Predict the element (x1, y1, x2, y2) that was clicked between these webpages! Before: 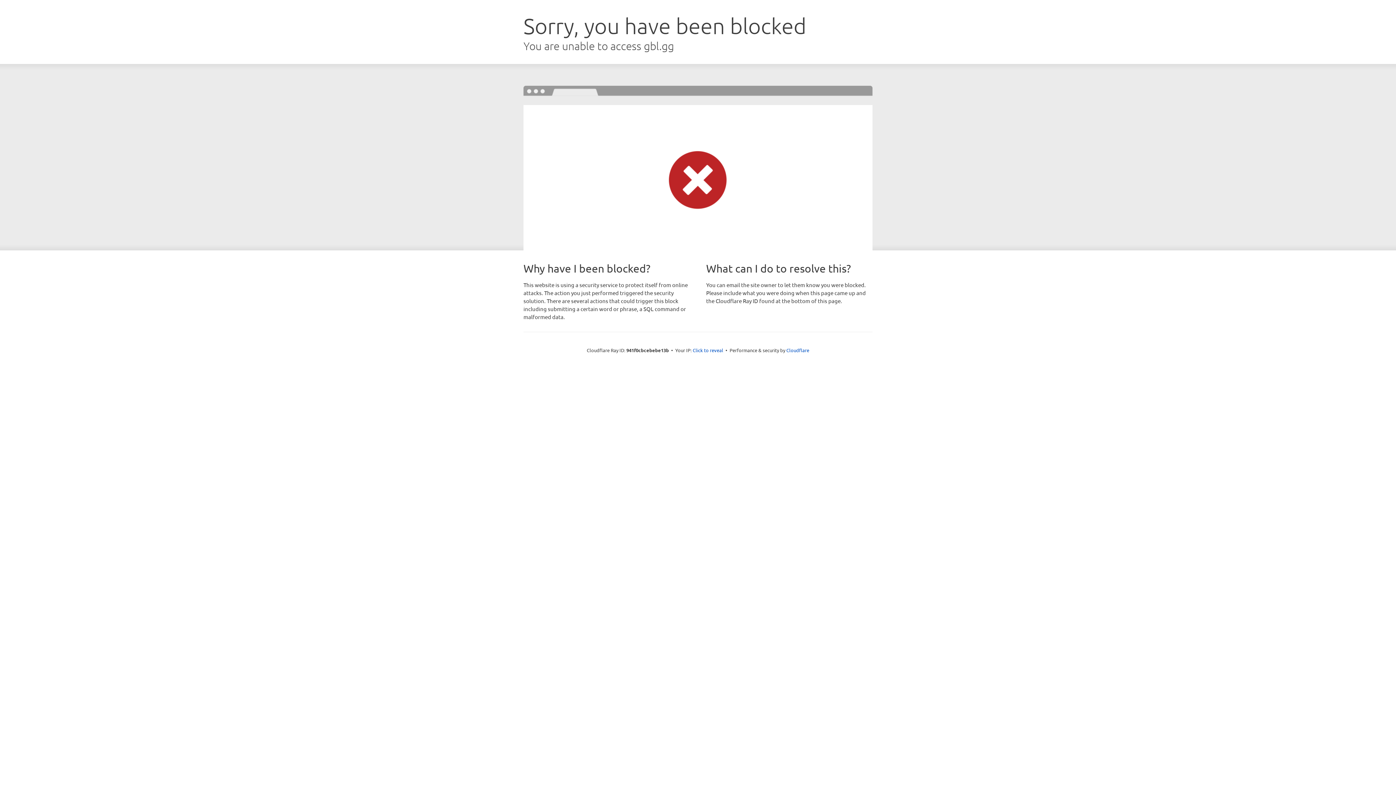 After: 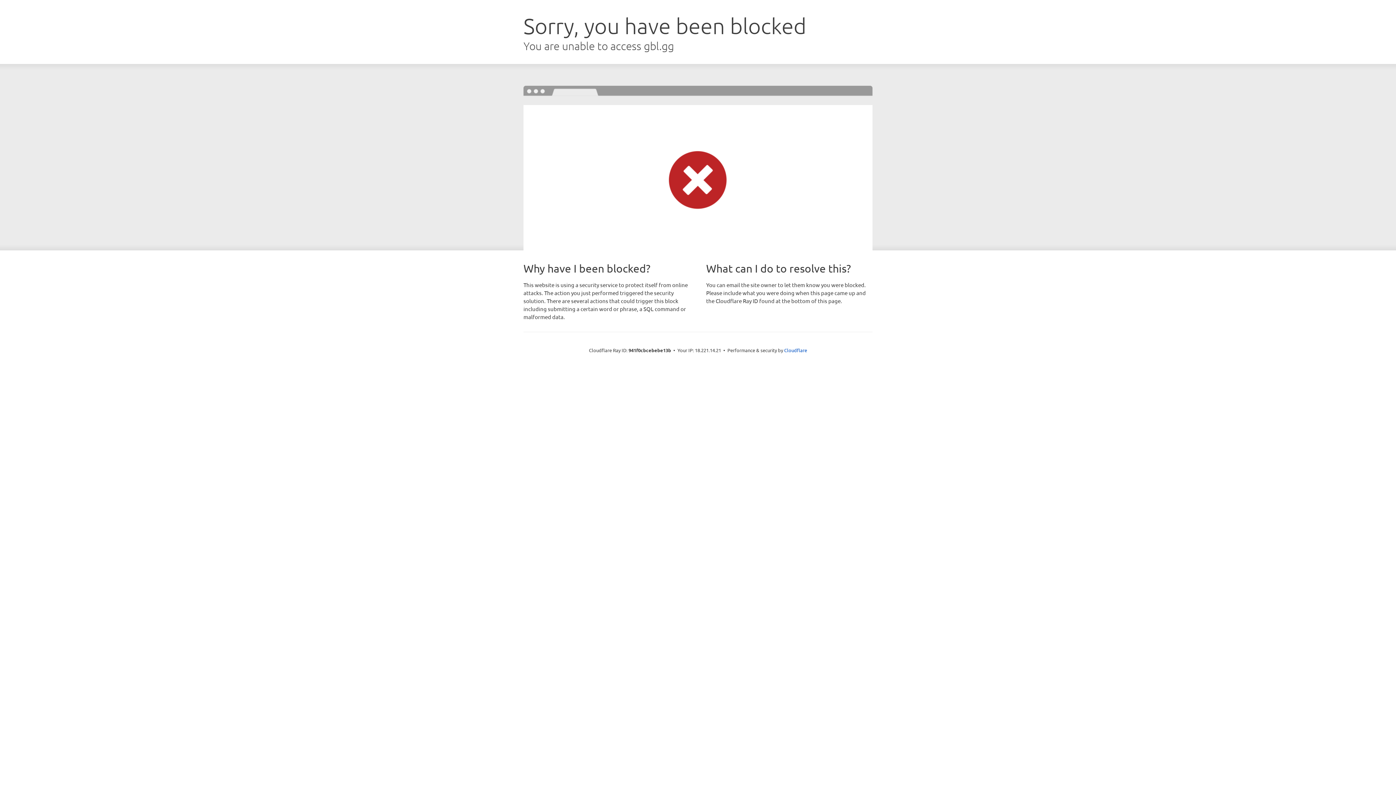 Action: bbox: (692, 346, 723, 353) label: Click to reveal